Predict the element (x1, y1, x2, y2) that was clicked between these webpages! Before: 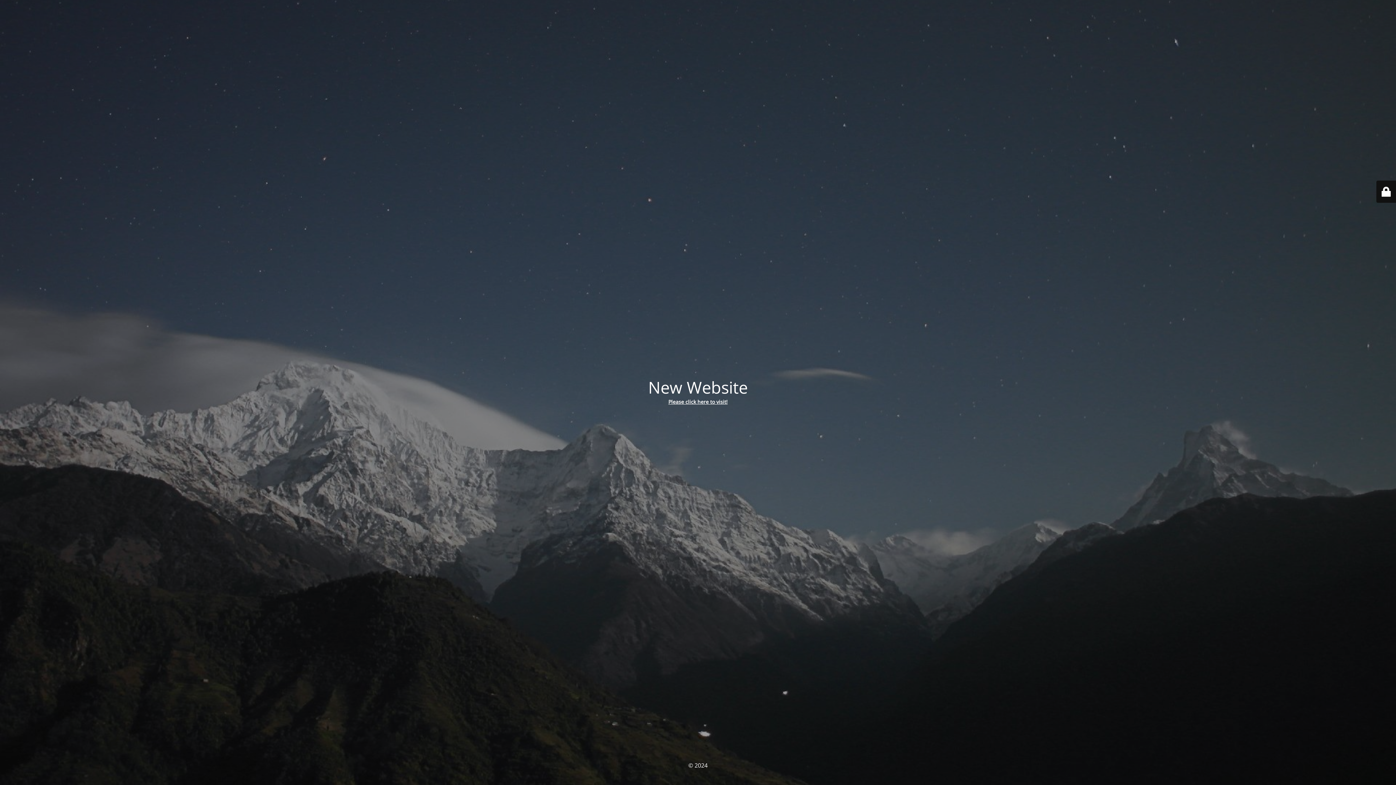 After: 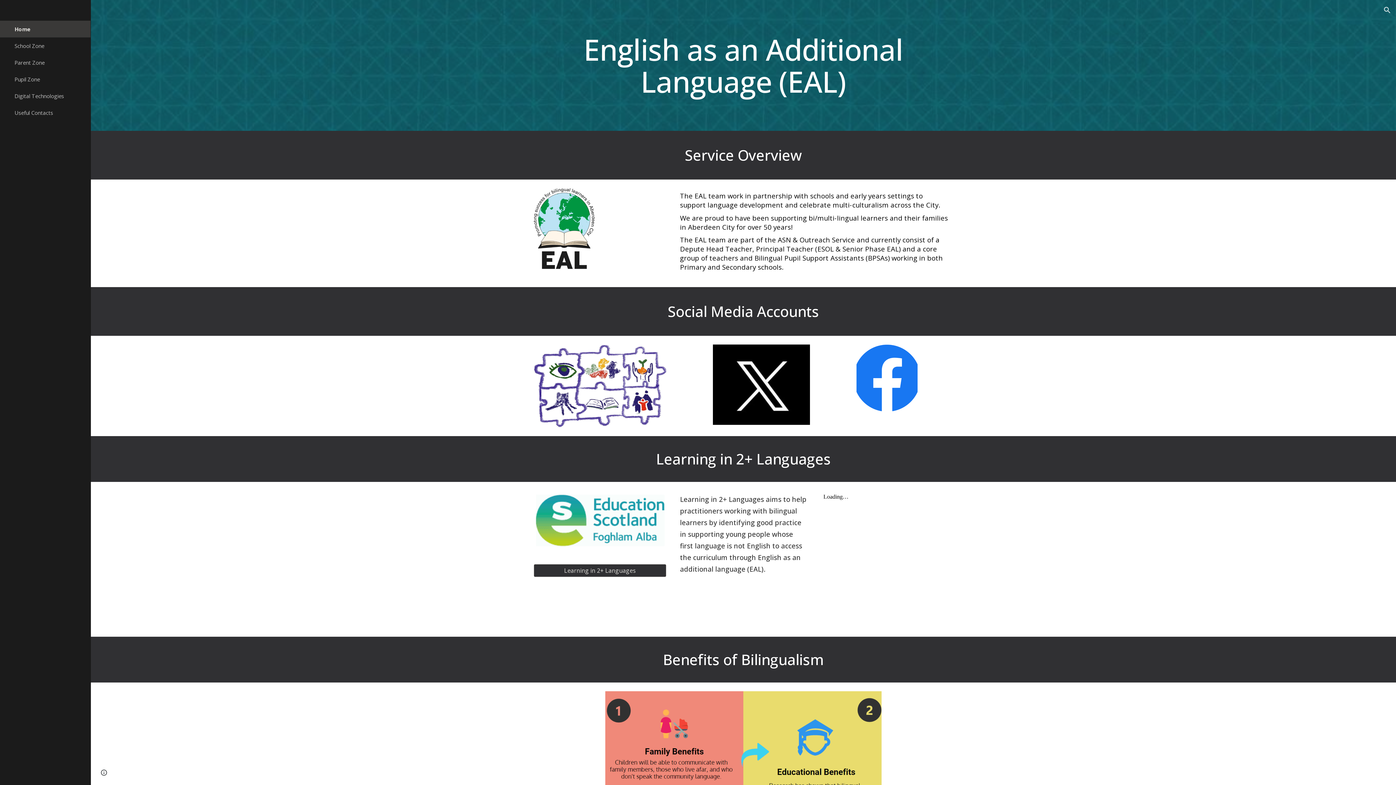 Action: bbox: (668, 398, 727, 405) label: Please click here to visit!